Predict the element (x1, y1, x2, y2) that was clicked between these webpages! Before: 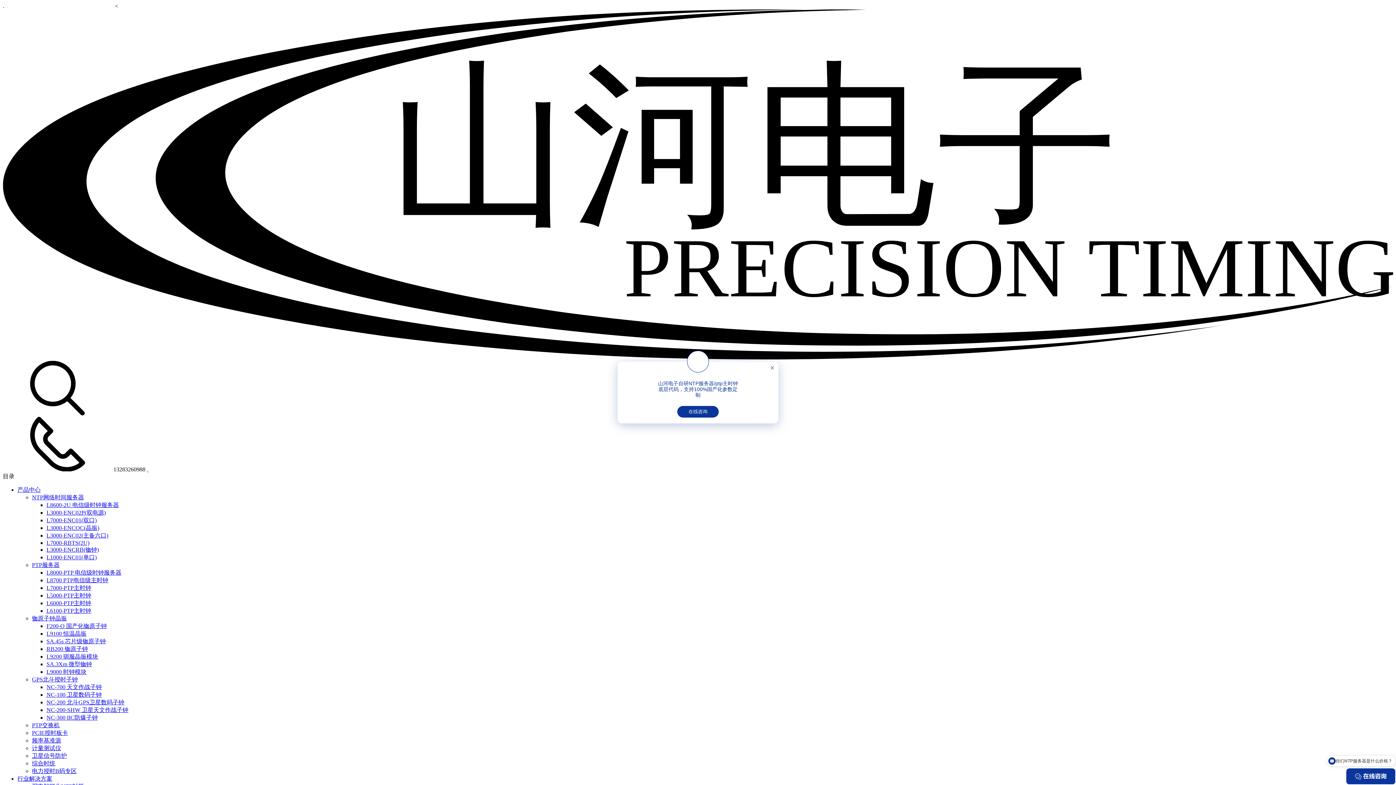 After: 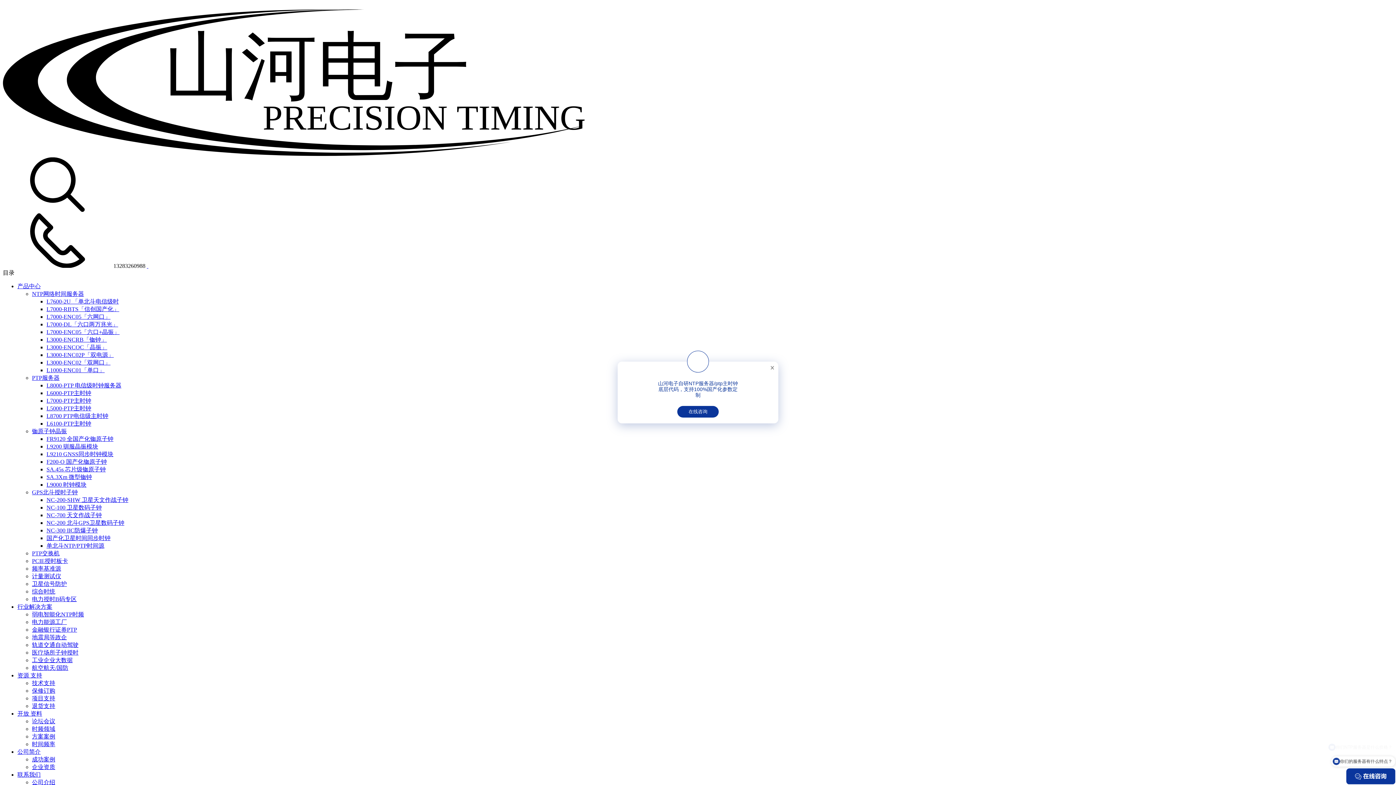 Action: label: SA.3Xm 微型铷钟 bbox: (46, 661, 92, 667)